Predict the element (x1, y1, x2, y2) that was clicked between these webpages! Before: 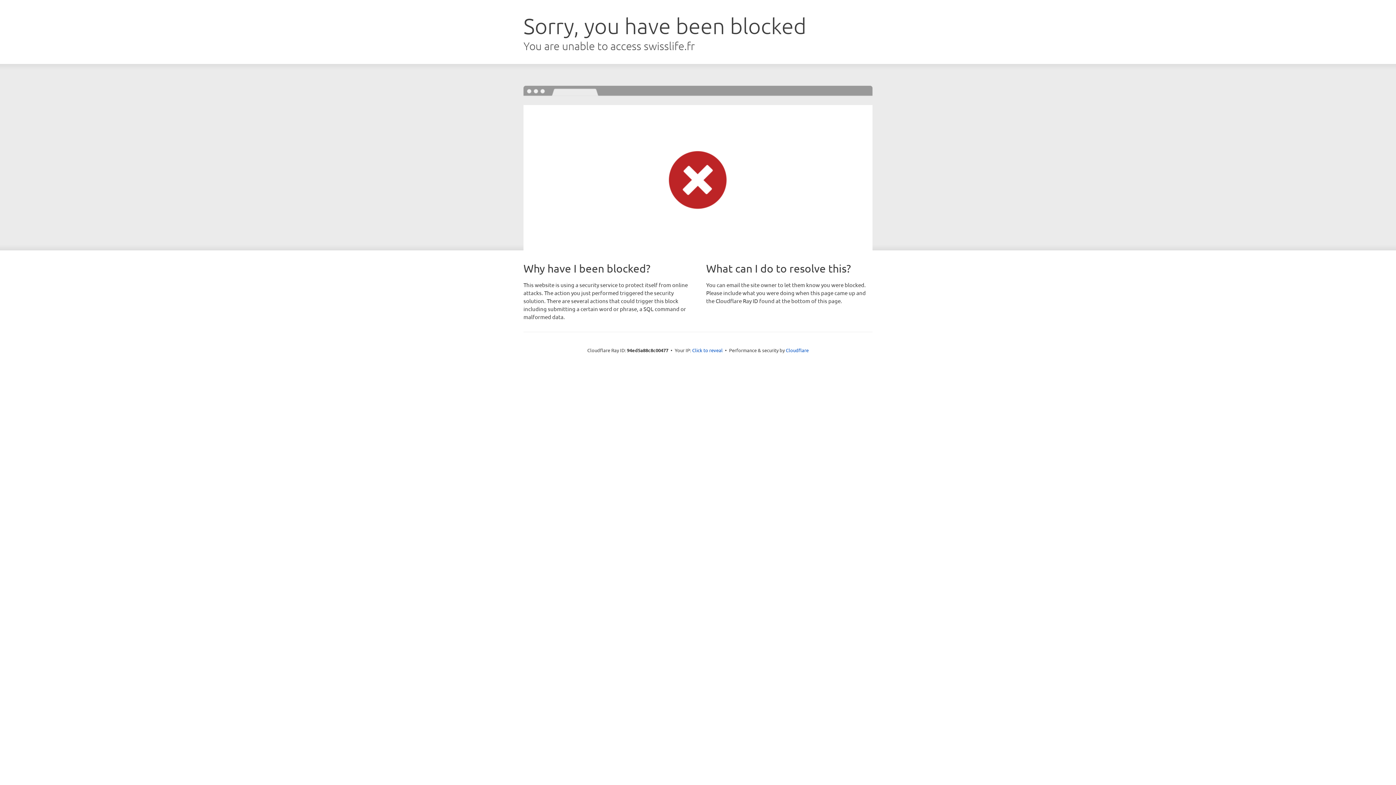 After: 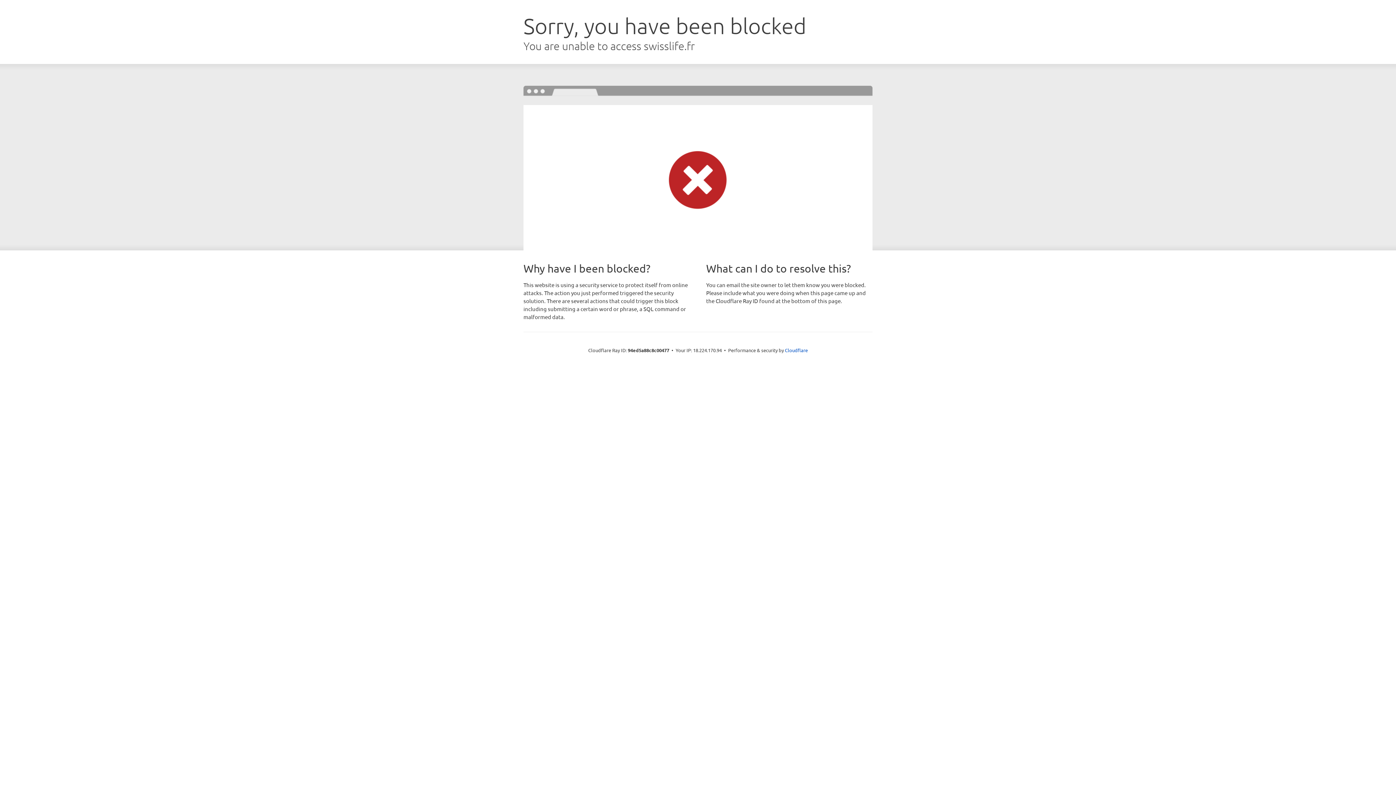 Action: label: Click to reveal bbox: (692, 346, 722, 353)